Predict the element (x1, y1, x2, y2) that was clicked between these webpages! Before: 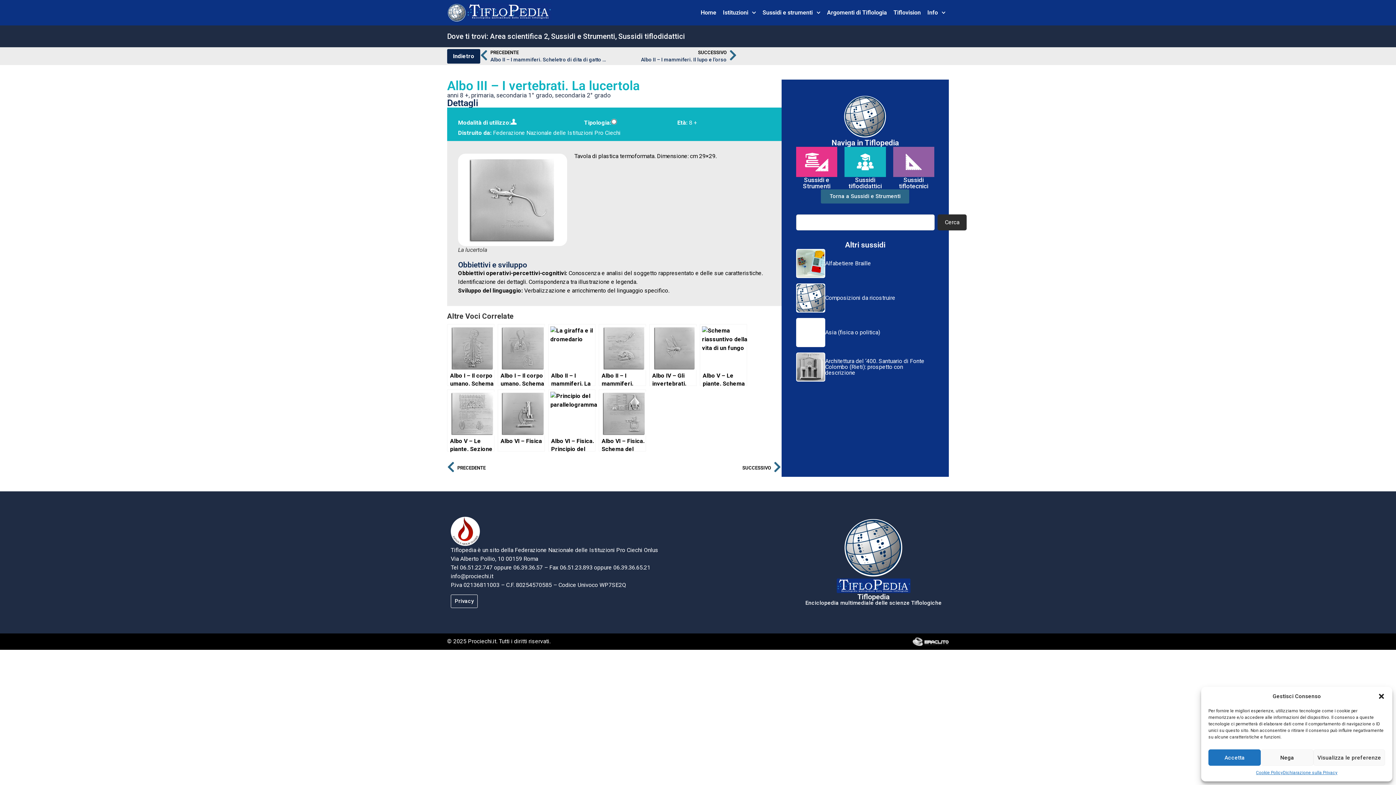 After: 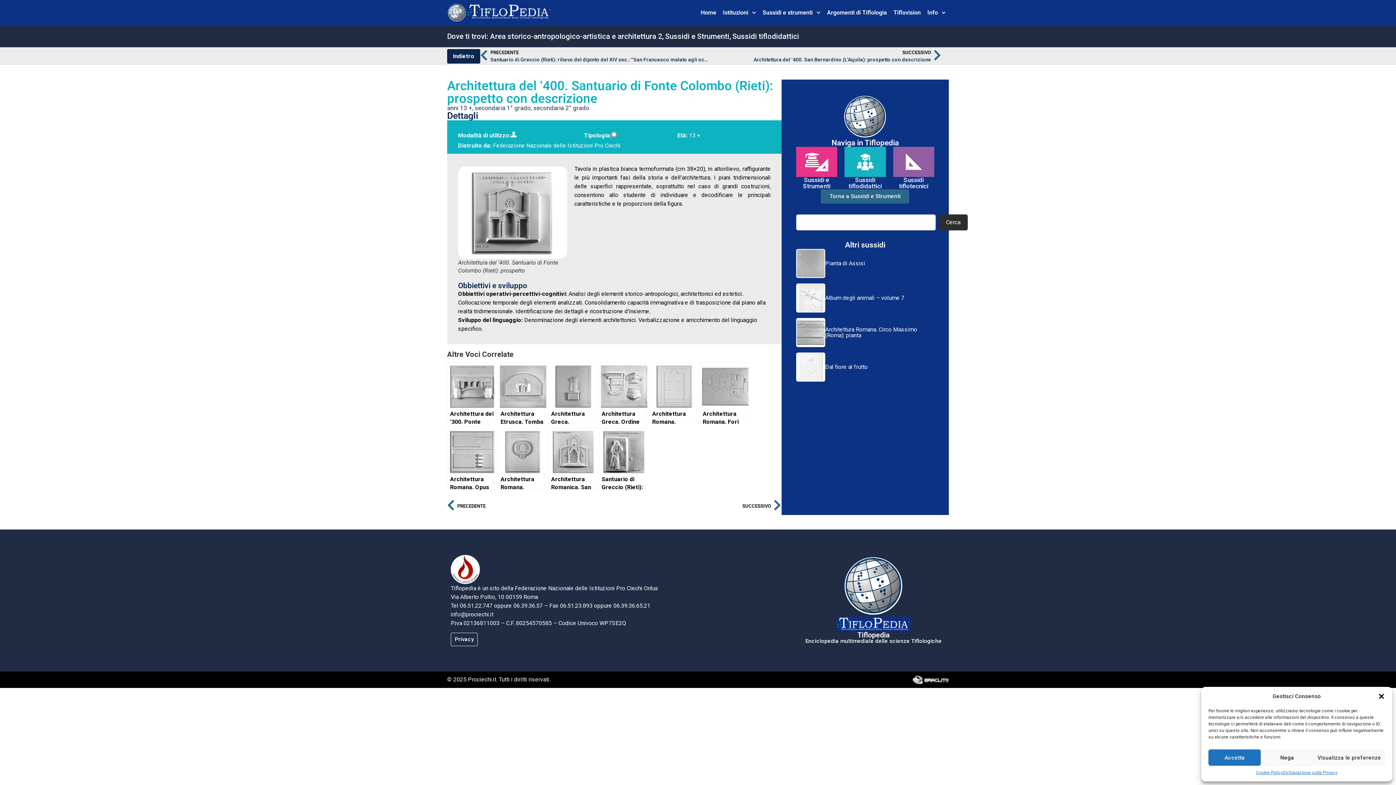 Action: label: Architettura del ‘400. Santuario di Fonte Colombo (Rieti): prospetto con descrizione bbox: (825, 357, 924, 376)